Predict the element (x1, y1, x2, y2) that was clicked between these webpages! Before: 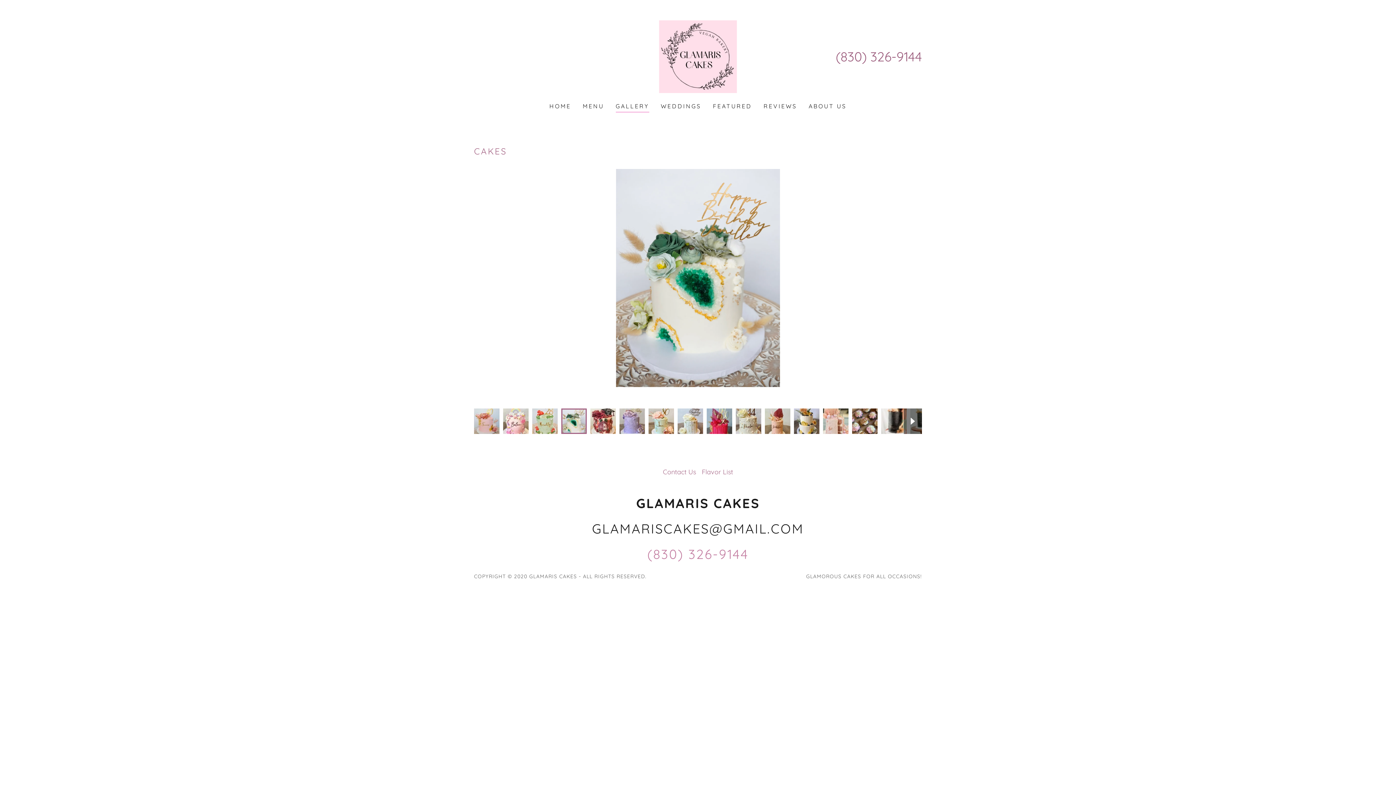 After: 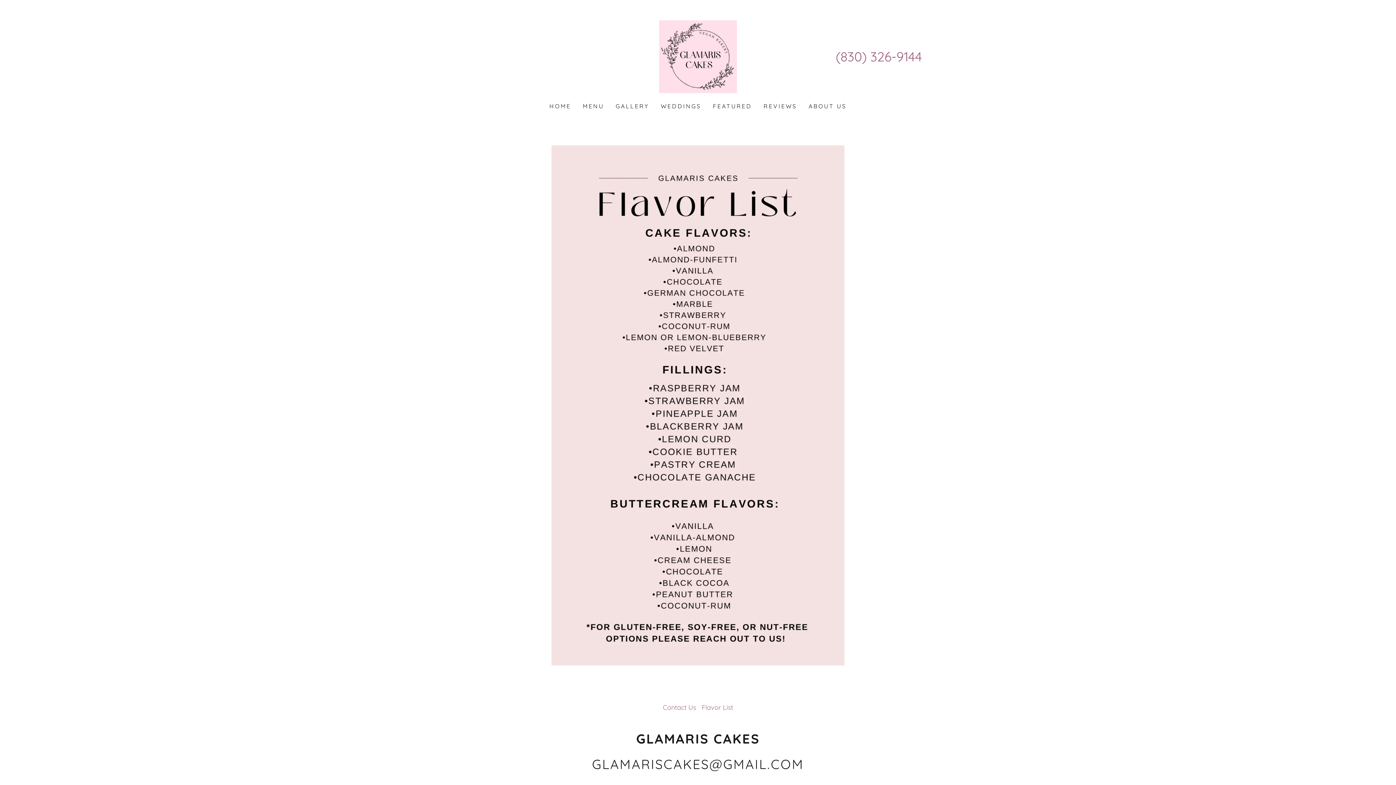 Action: label: Flavor List bbox: (699, 465, 736, 479)